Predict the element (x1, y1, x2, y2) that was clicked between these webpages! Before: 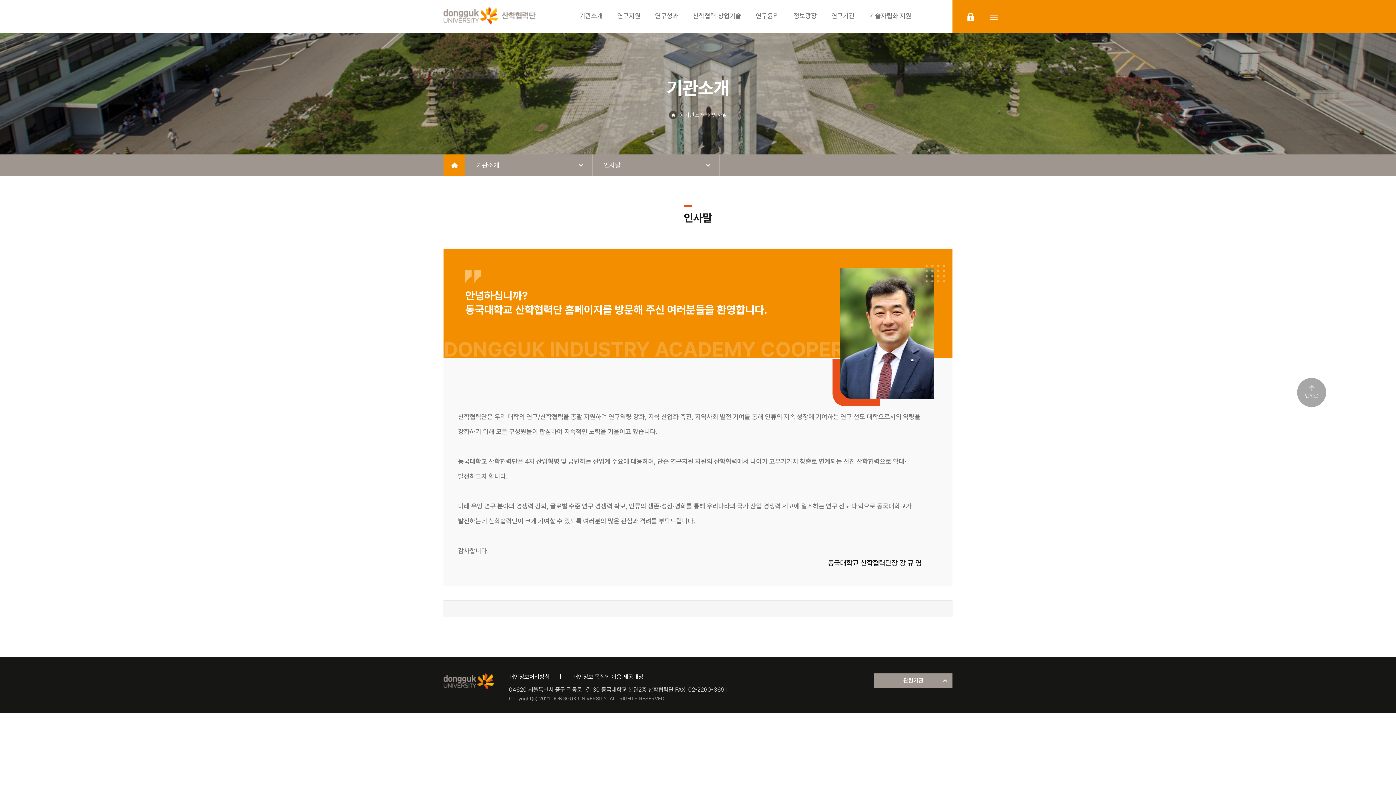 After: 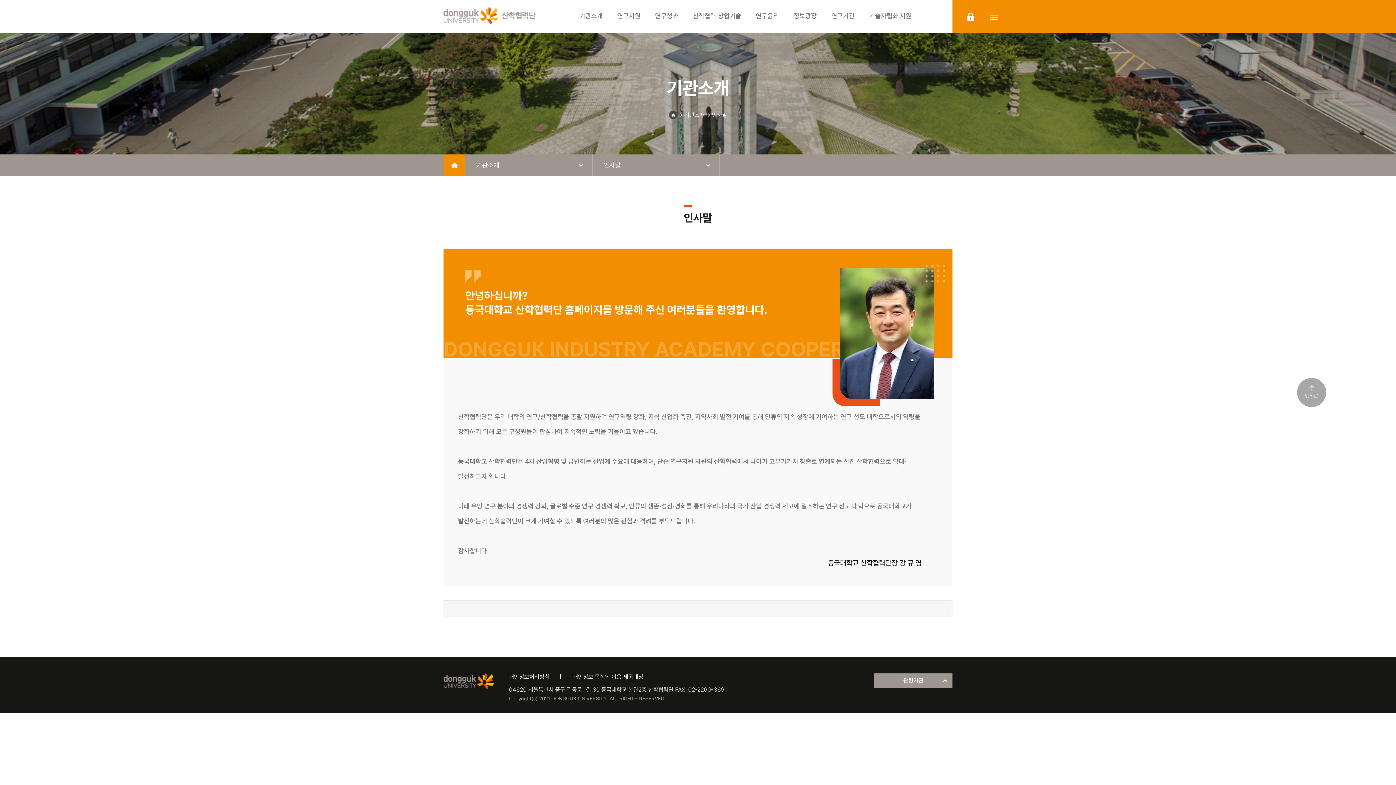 Action: bbox: (573, 673, 643, 681) label: 개인정보 목적외 이용·제공대장